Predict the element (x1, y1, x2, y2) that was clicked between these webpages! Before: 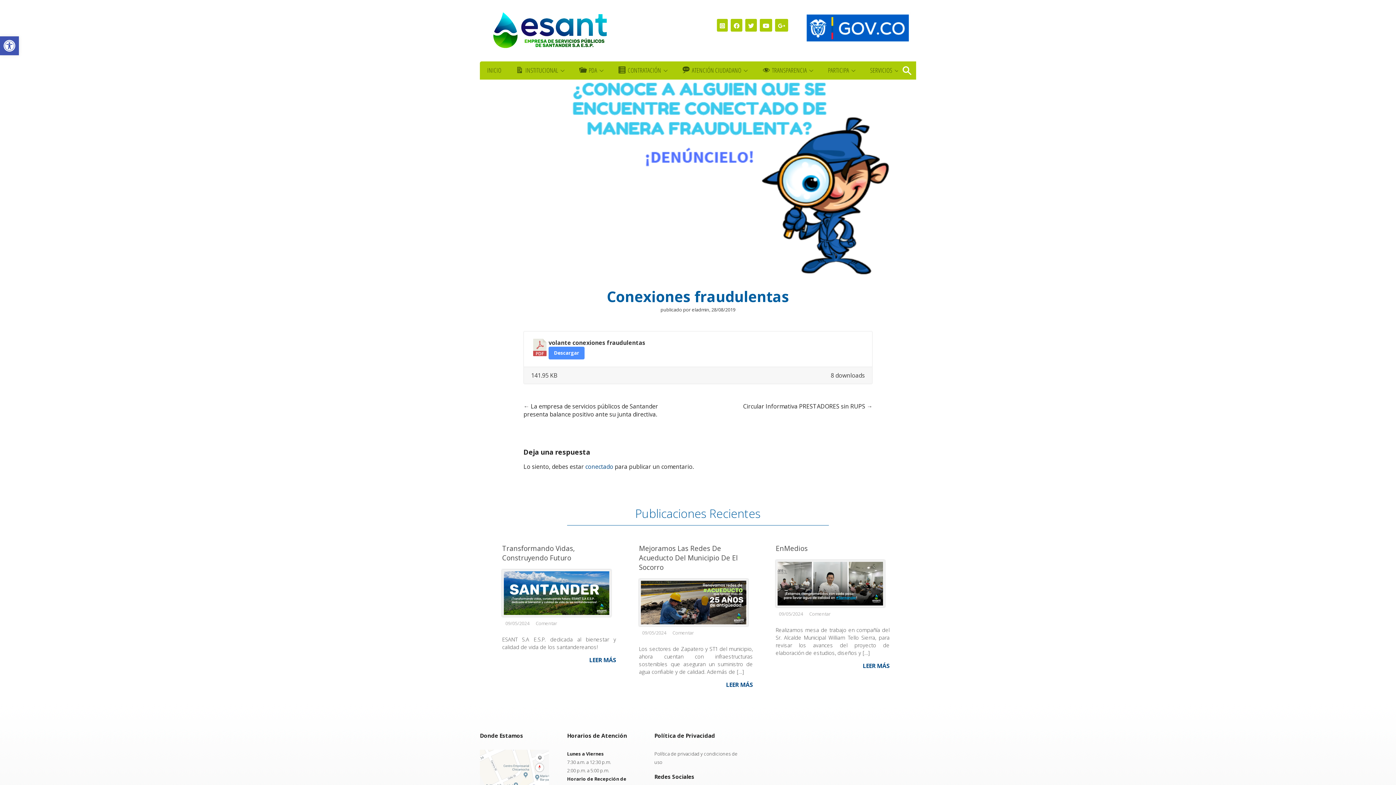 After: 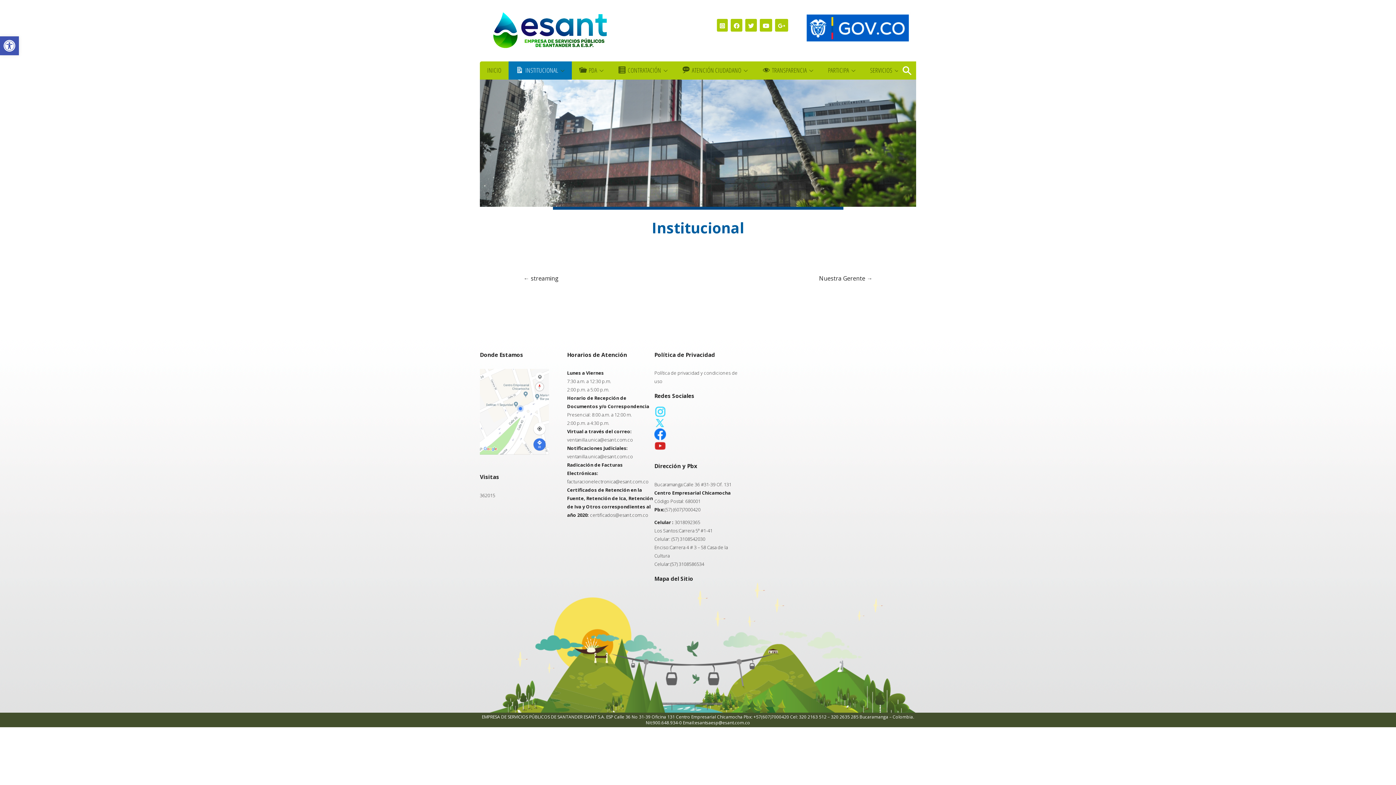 Action: label: INSTITUCIONAL bbox: (516, 65, 564, 74)